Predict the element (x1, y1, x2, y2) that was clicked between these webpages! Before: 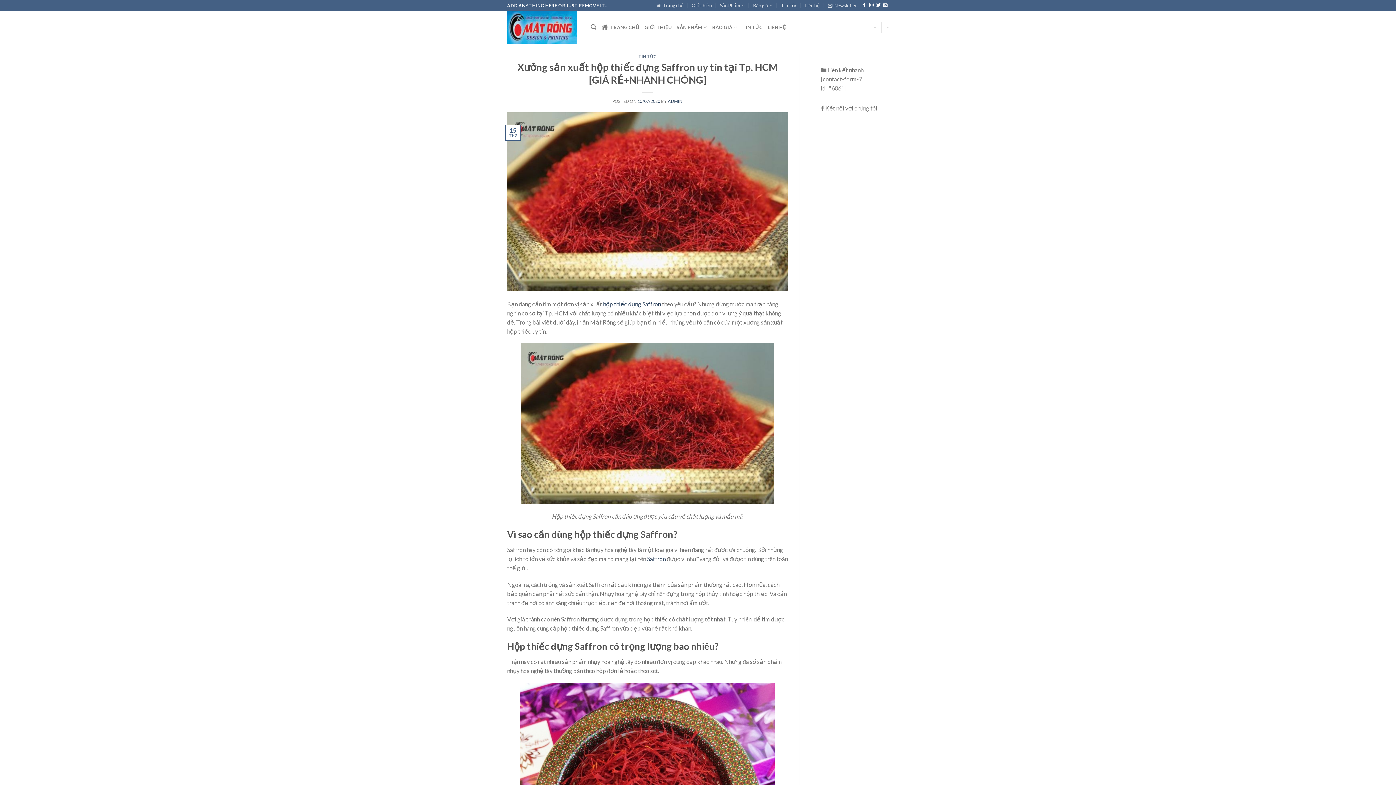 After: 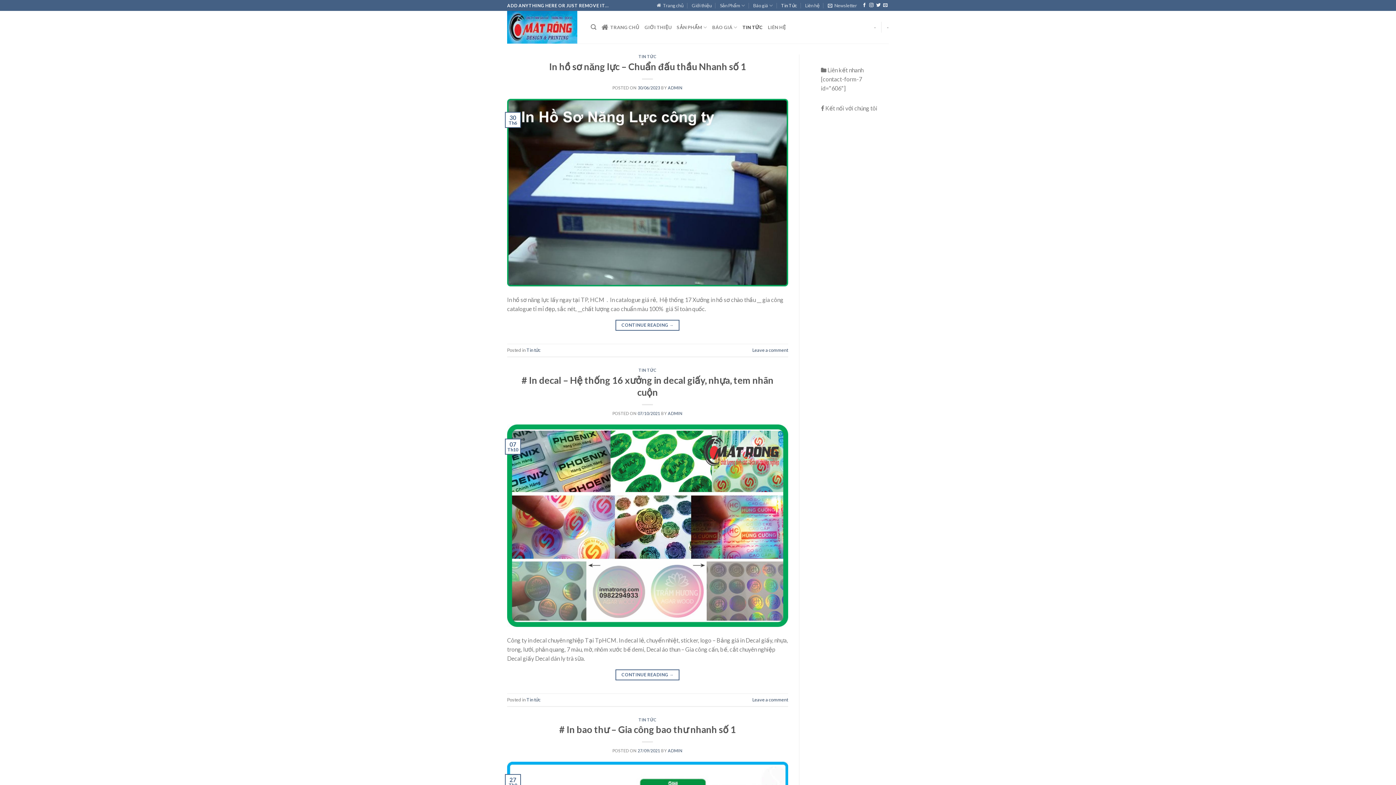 Action: label: Tin Tức bbox: (781, 0, 797, 10)